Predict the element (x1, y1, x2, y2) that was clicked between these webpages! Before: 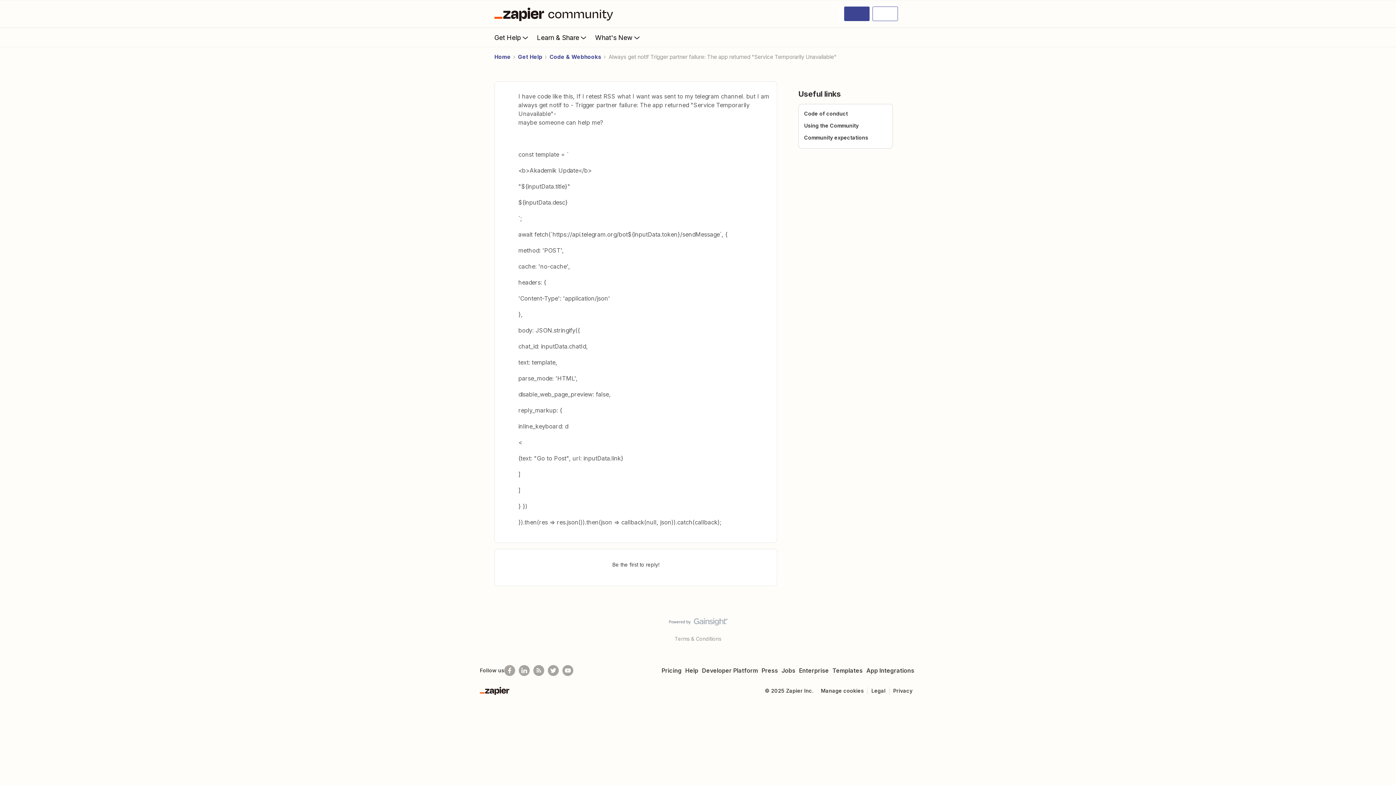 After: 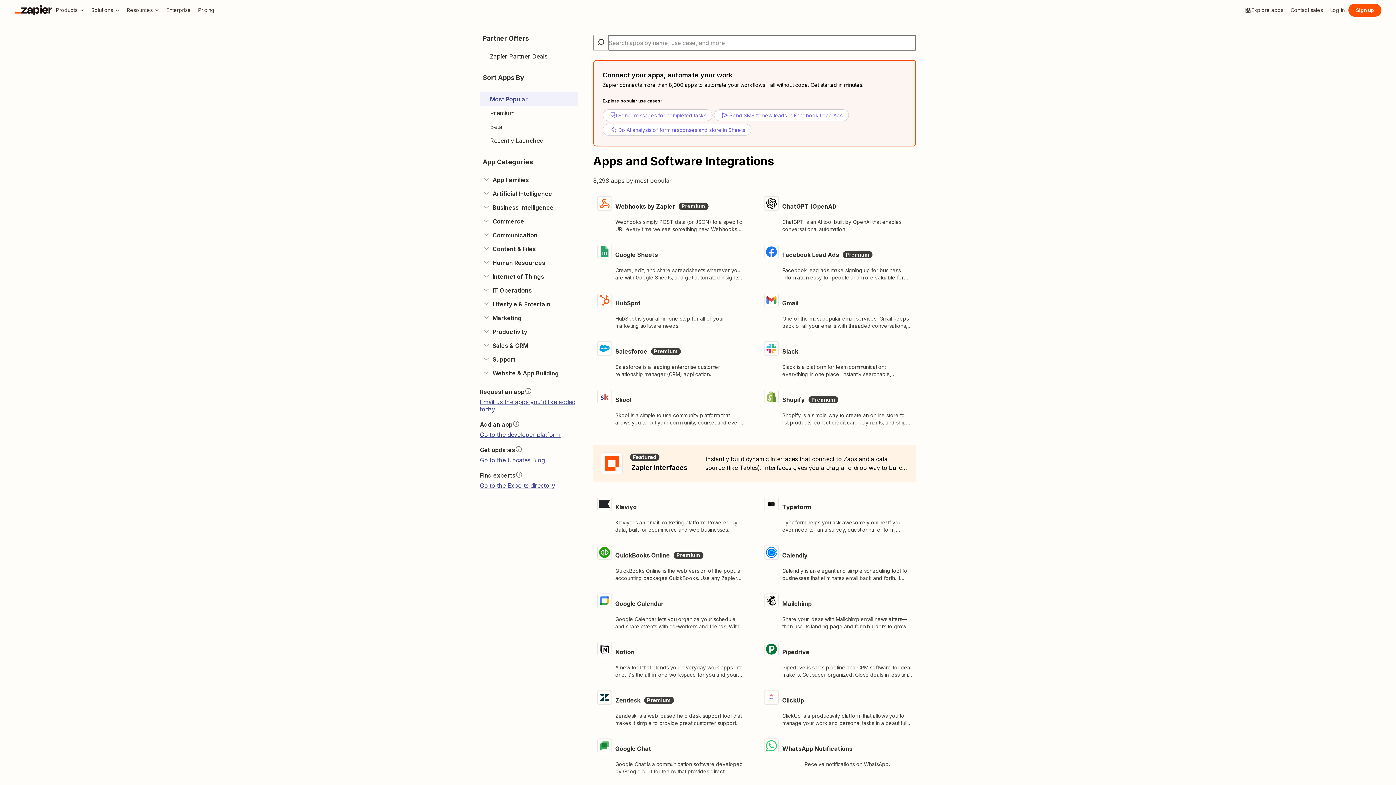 Action: label: App Integrations bbox: (864, 667, 916, 674)